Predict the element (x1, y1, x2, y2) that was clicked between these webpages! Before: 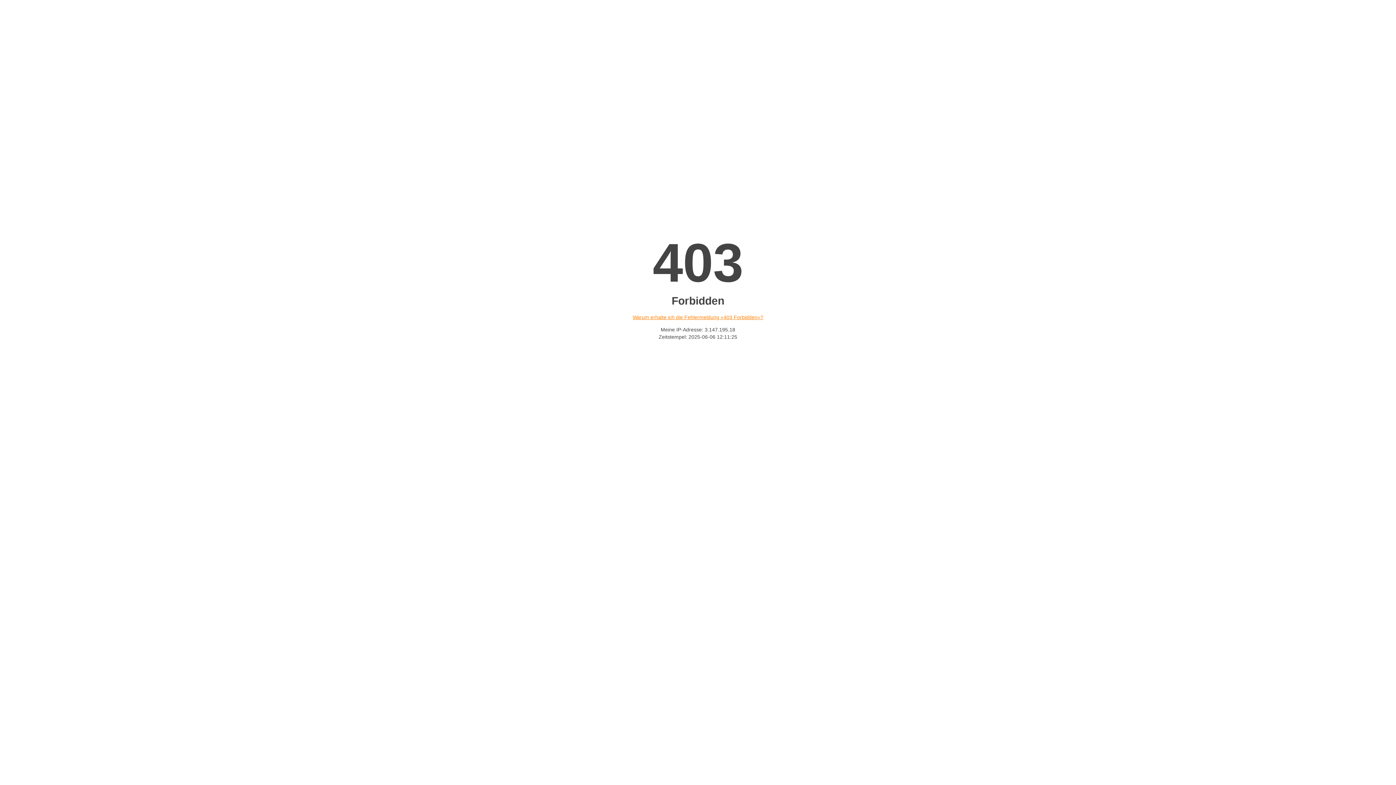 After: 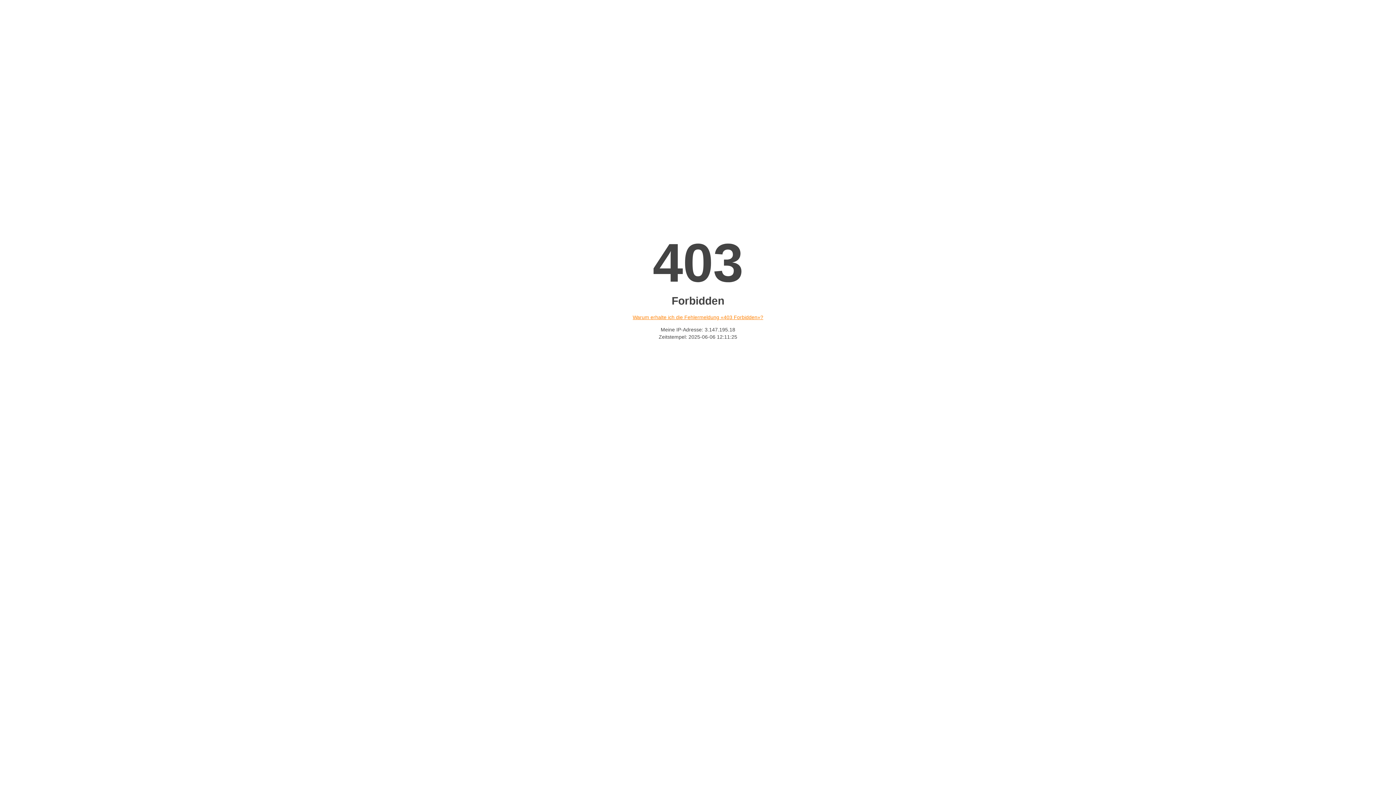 Action: bbox: (632, 314, 763, 320) label: Warum erhalte ich die Fehlermeldung «403 Forbidden»?